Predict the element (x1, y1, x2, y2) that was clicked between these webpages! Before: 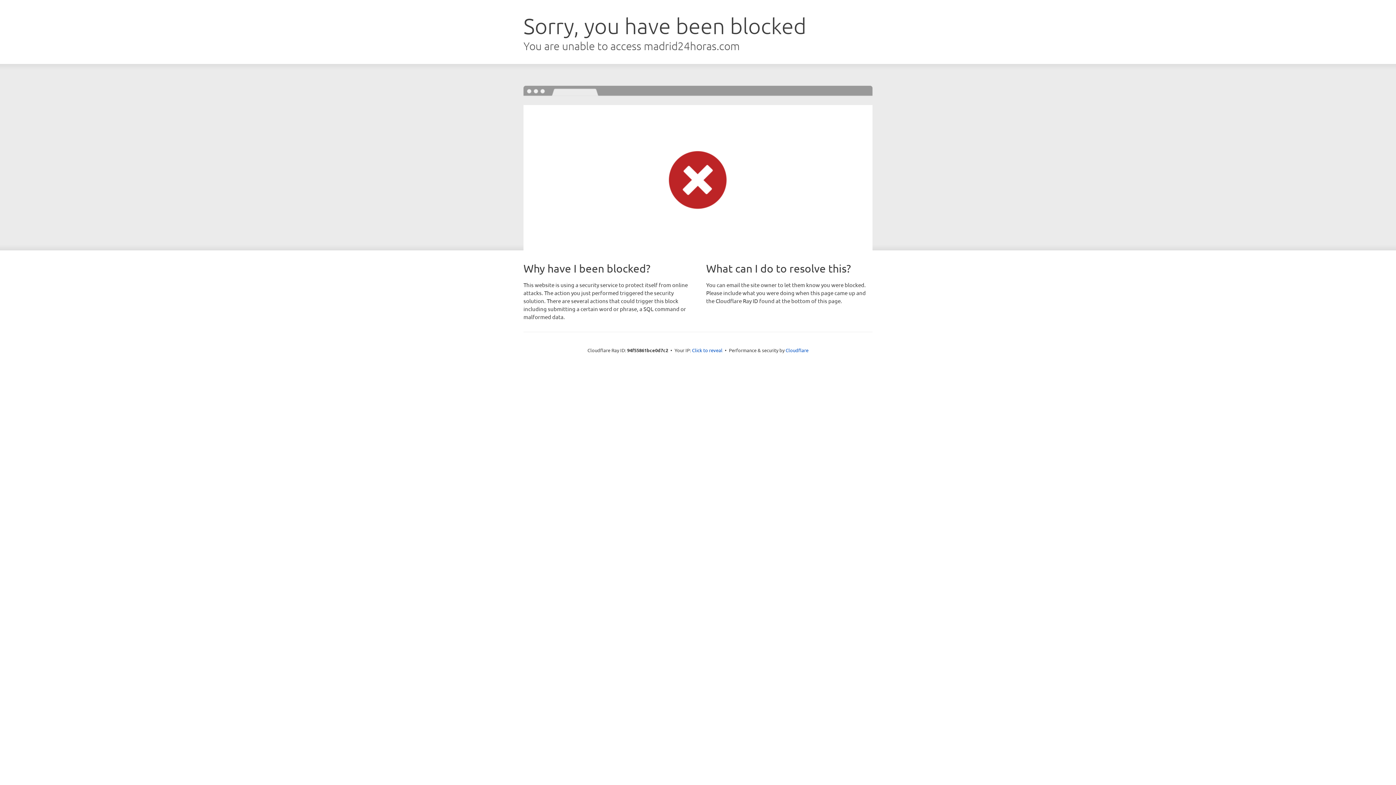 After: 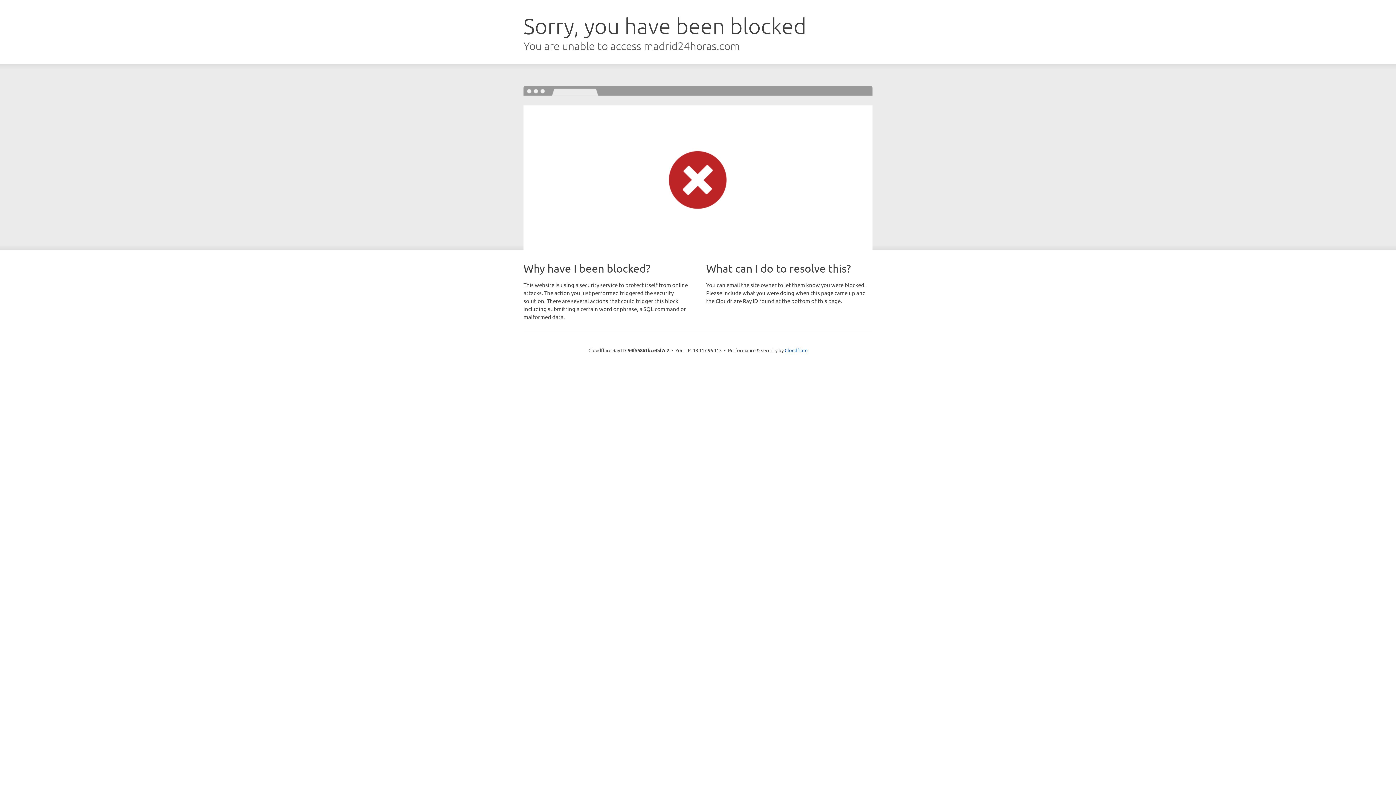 Action: bbox: (692, 346, 722, 353) label: Click to reveal